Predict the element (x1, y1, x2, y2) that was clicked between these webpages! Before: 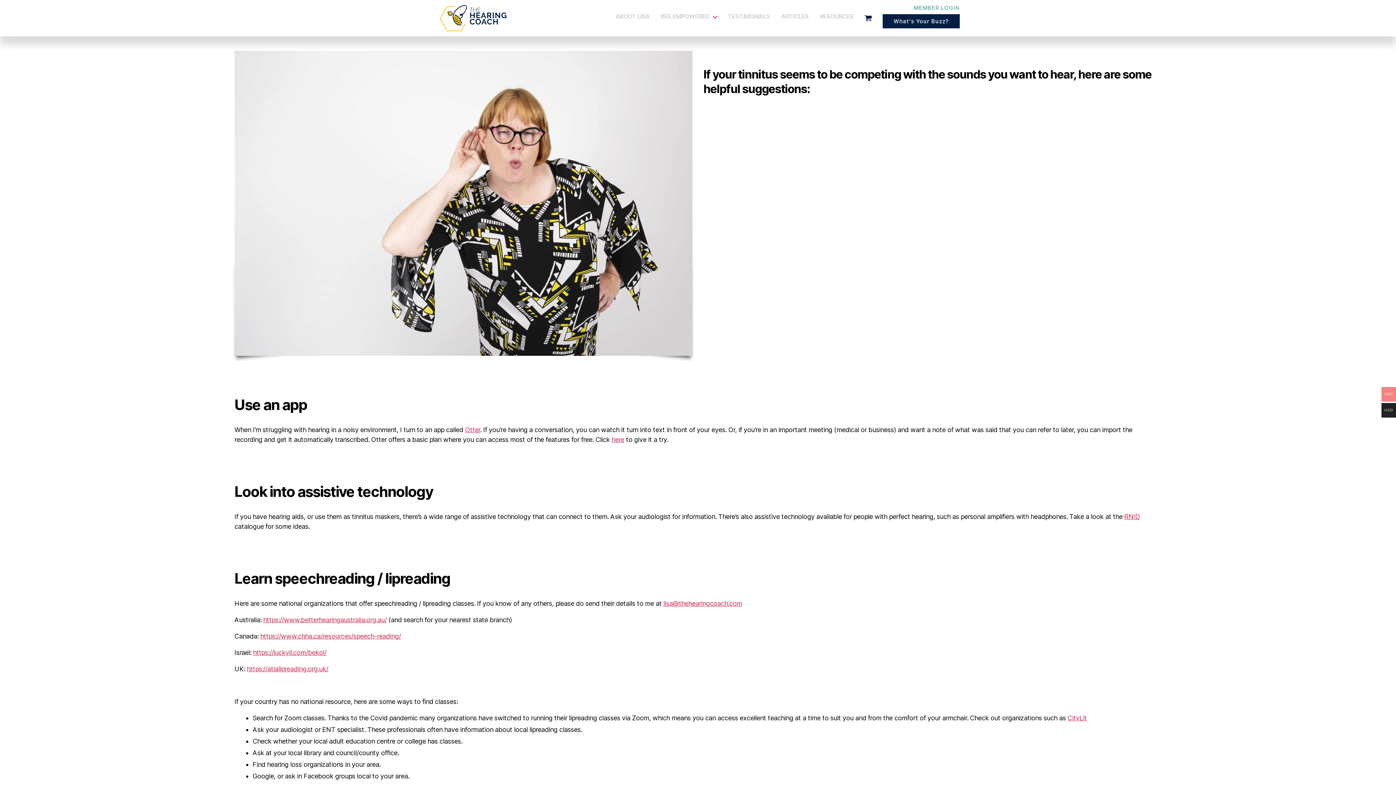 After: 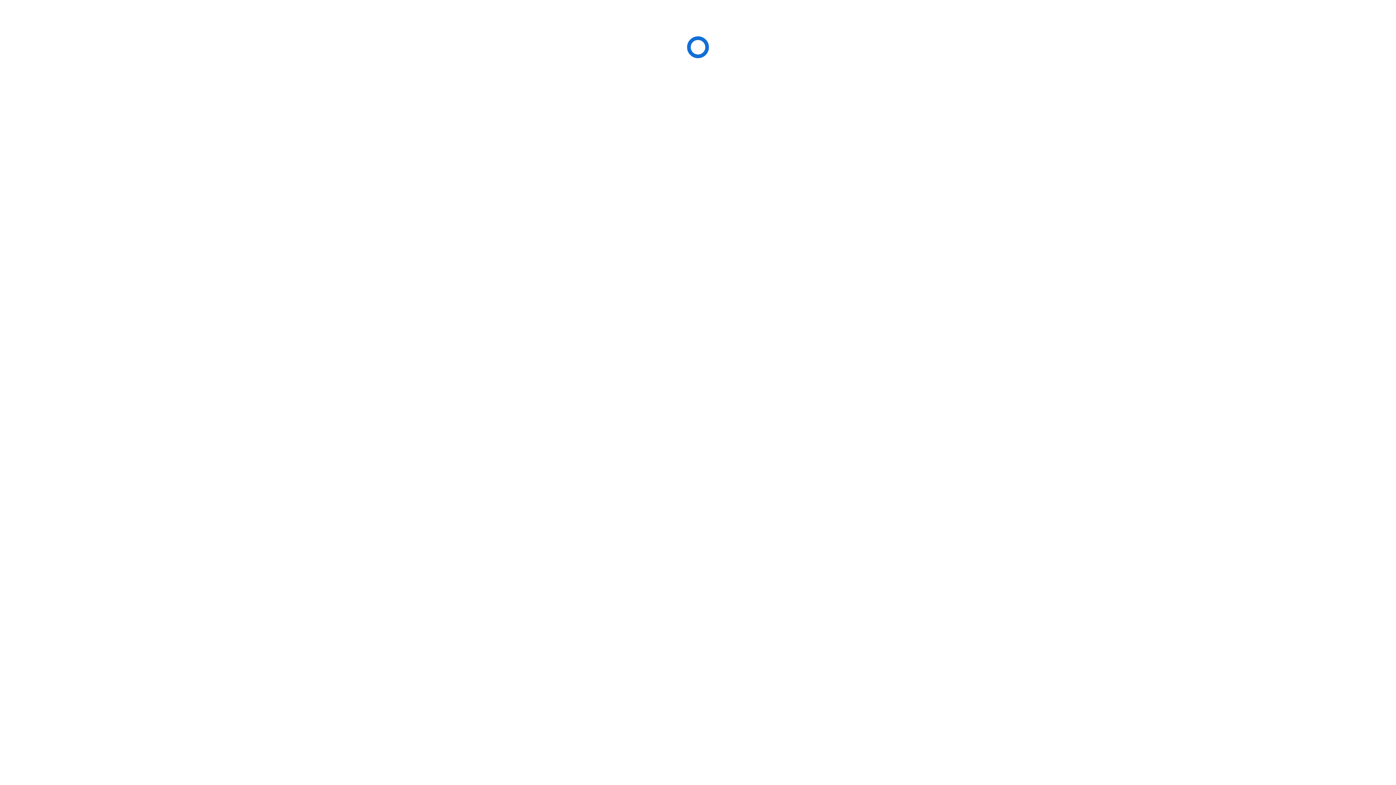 Action: label: Otter bbox: (465, 426, 480, 433)